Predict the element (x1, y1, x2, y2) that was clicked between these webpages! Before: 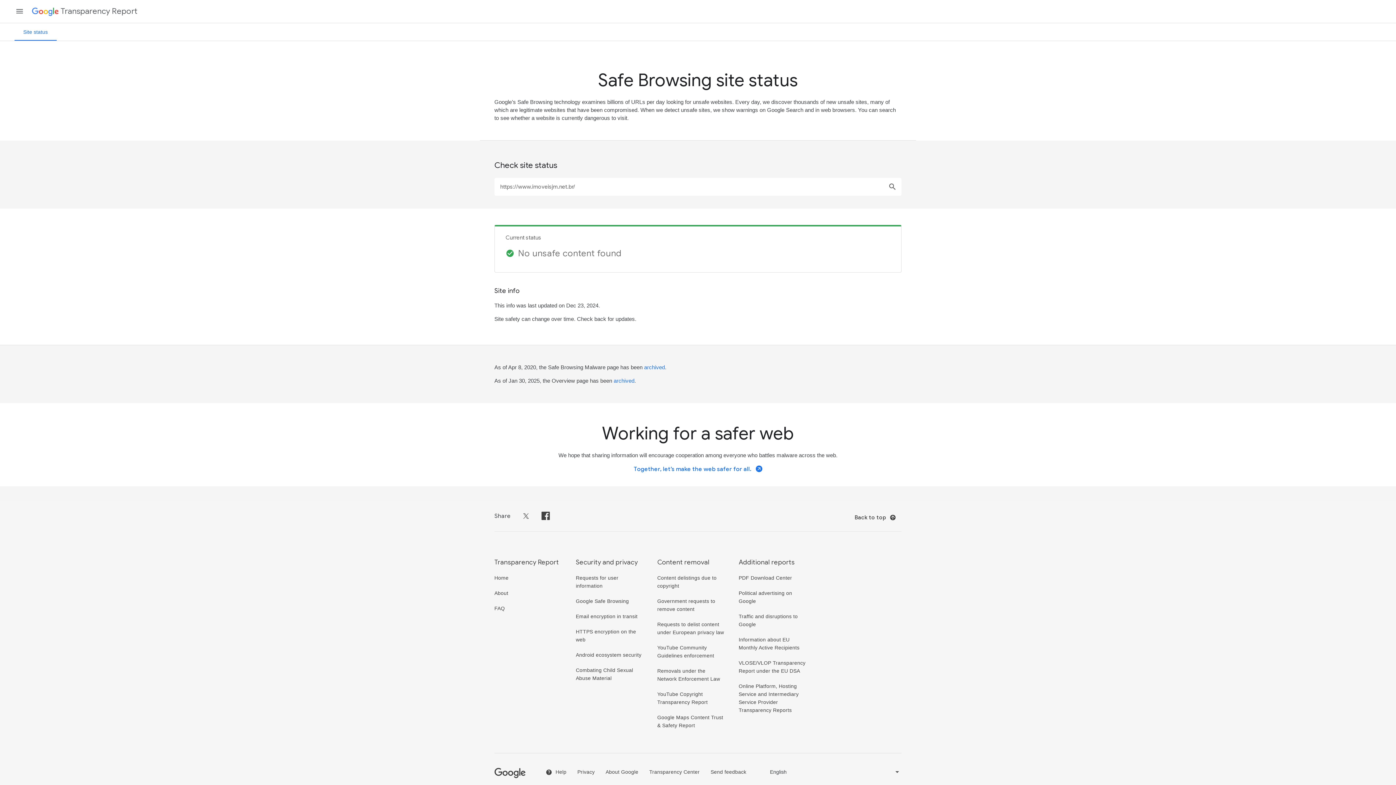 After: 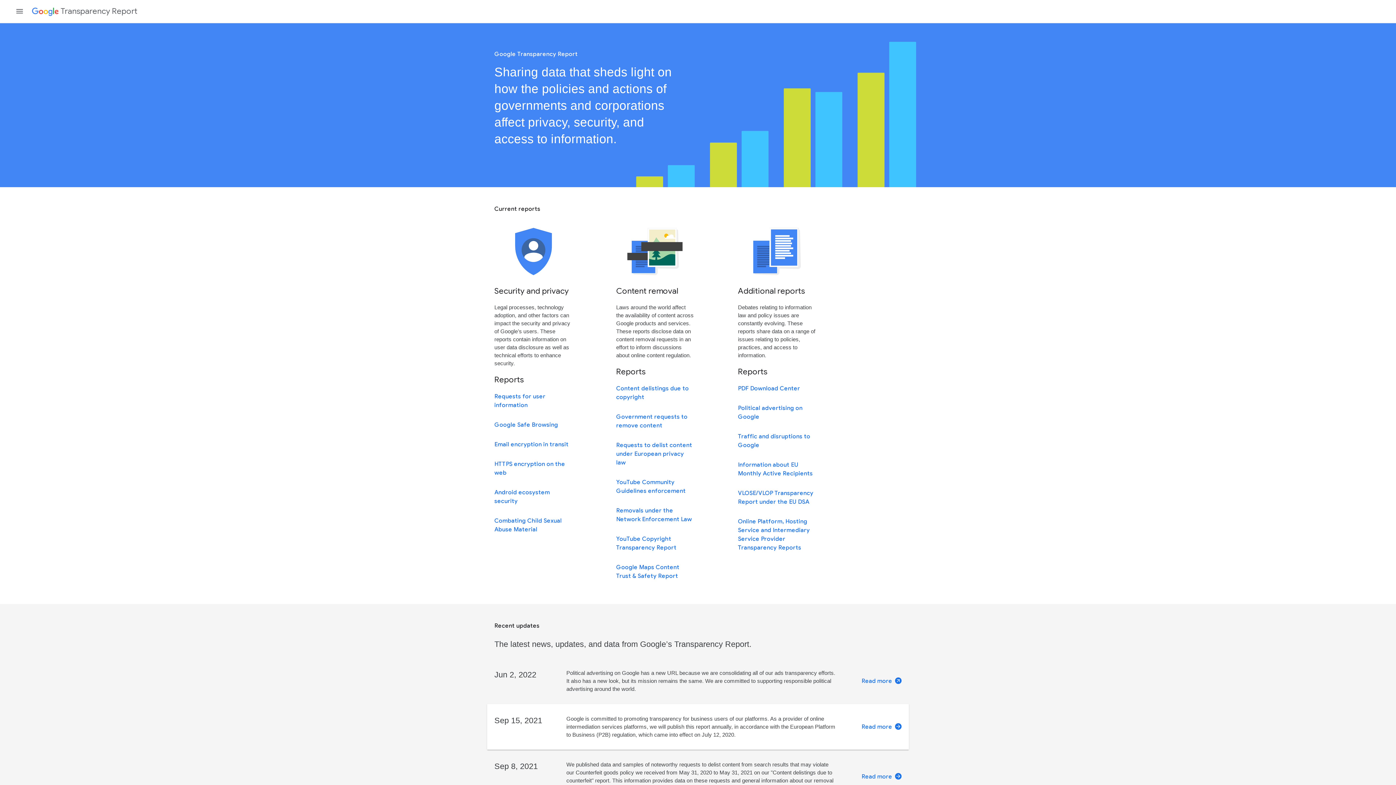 Action: bbox: (494, 575, 508, 580) label: Home